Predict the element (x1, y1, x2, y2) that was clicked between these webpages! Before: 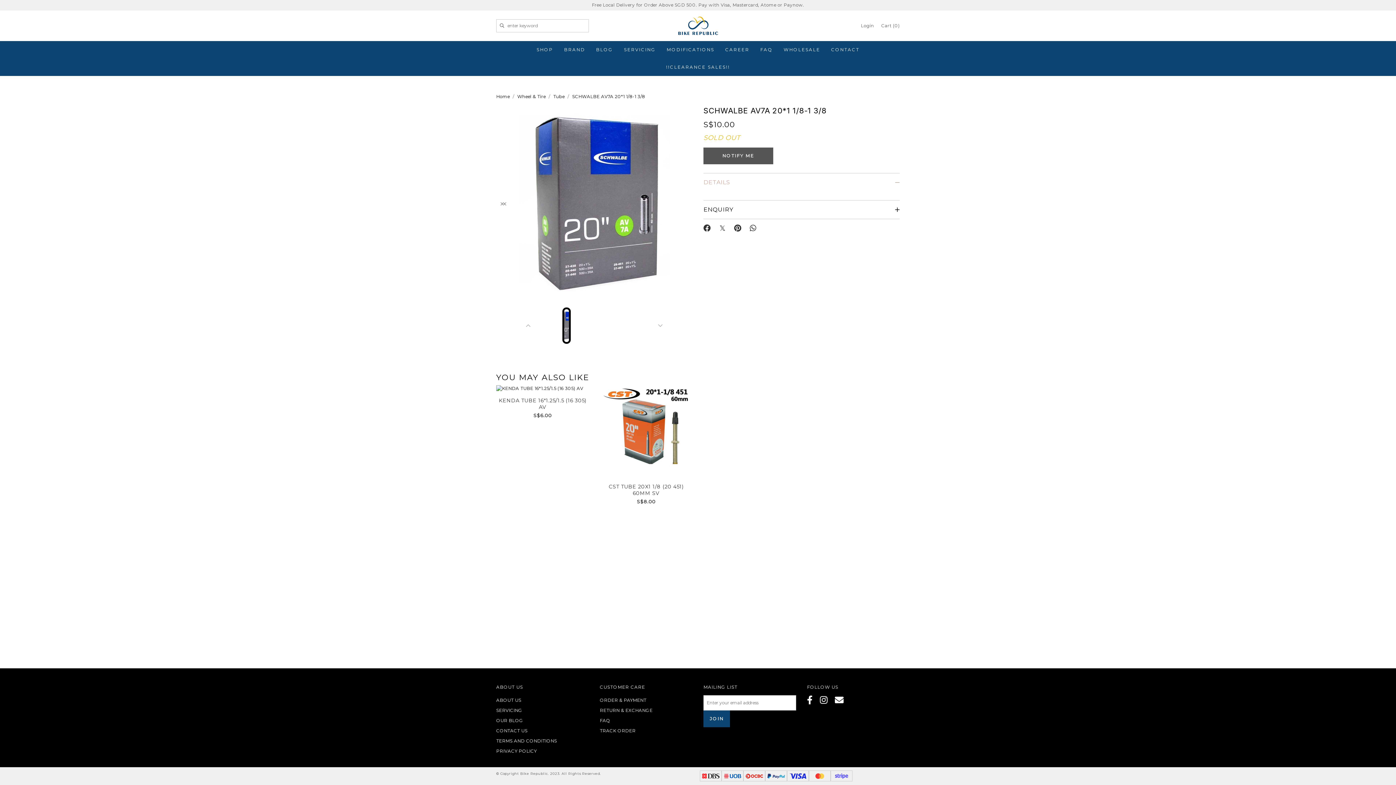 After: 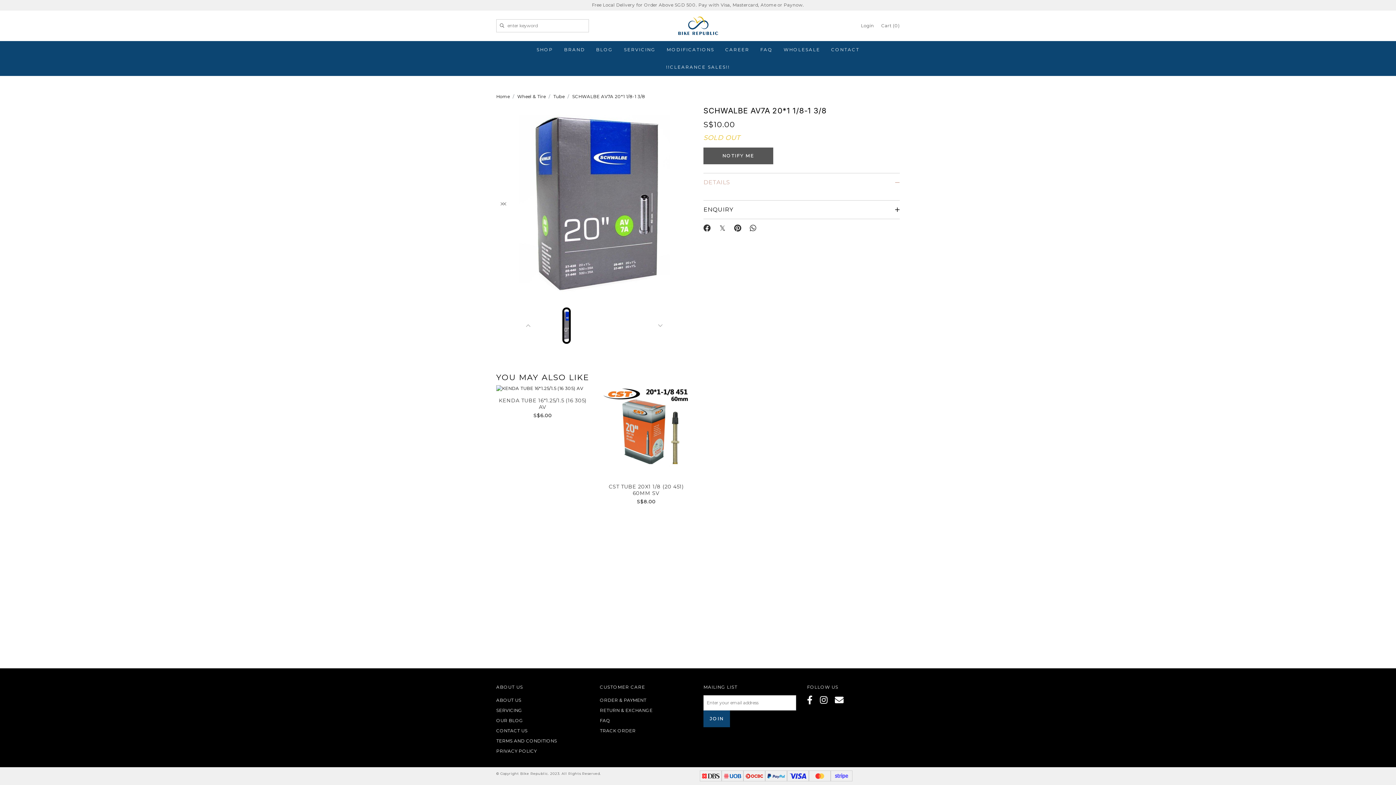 Action: bbox: (807, 695, 812, 705)